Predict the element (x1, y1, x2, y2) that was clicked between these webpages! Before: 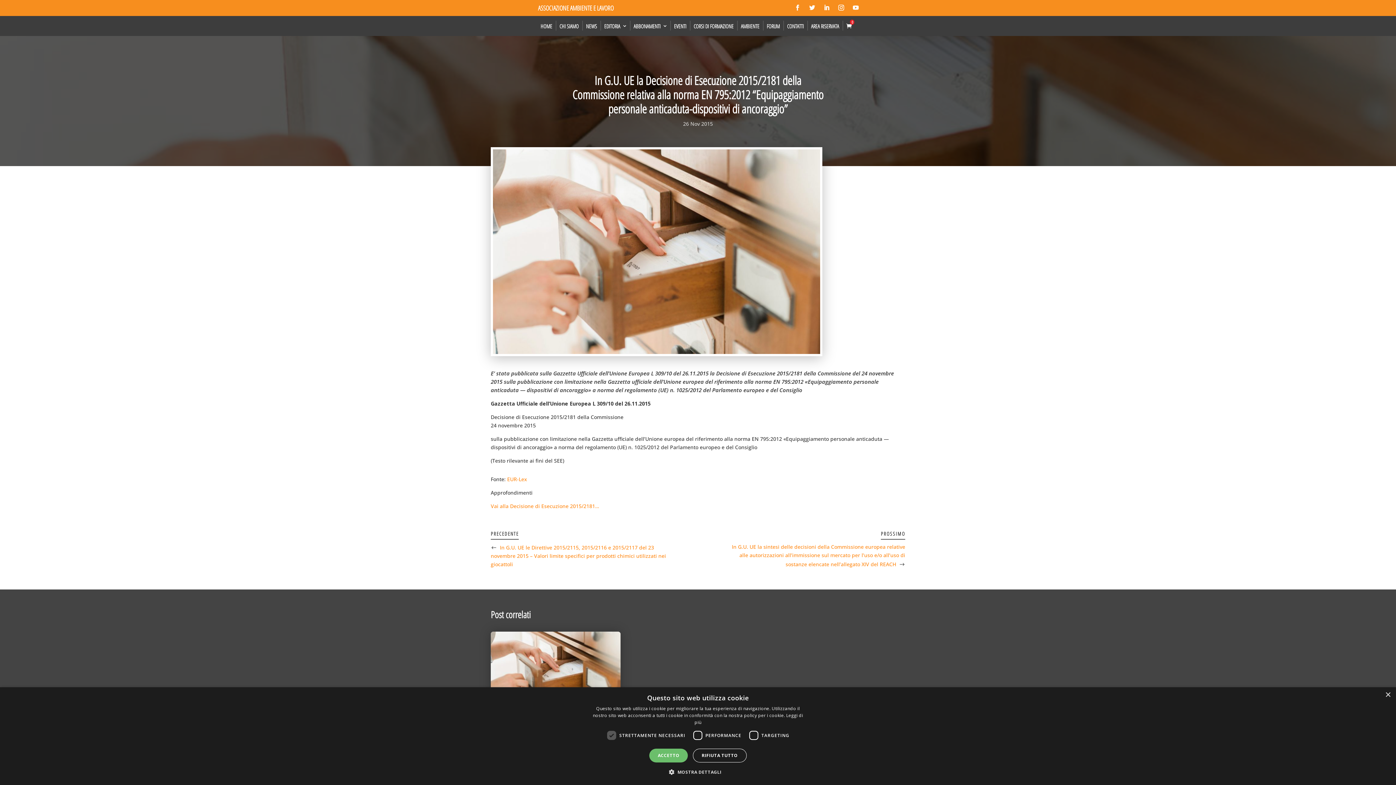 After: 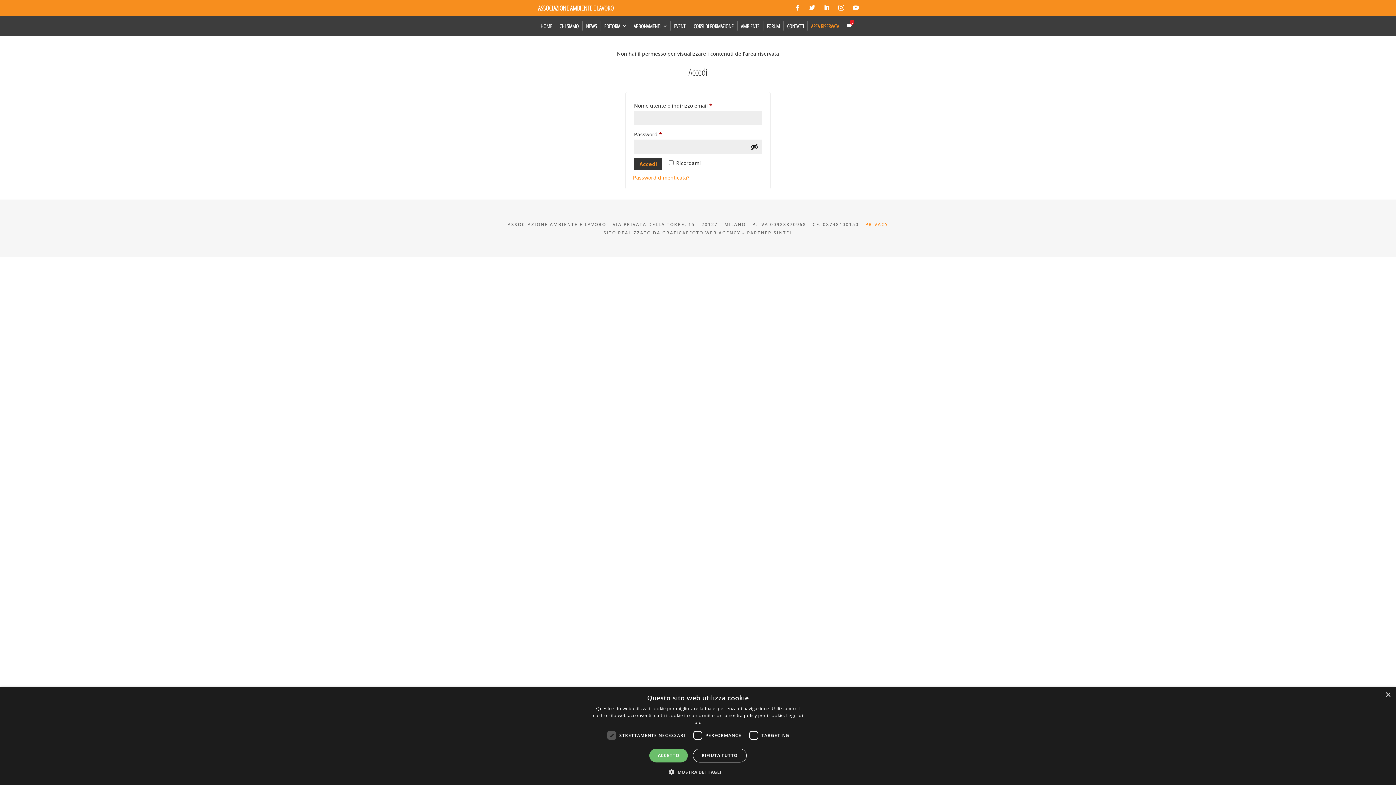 Action: bbox: (807, 16, 842, 36) label: AREA RISERVATA